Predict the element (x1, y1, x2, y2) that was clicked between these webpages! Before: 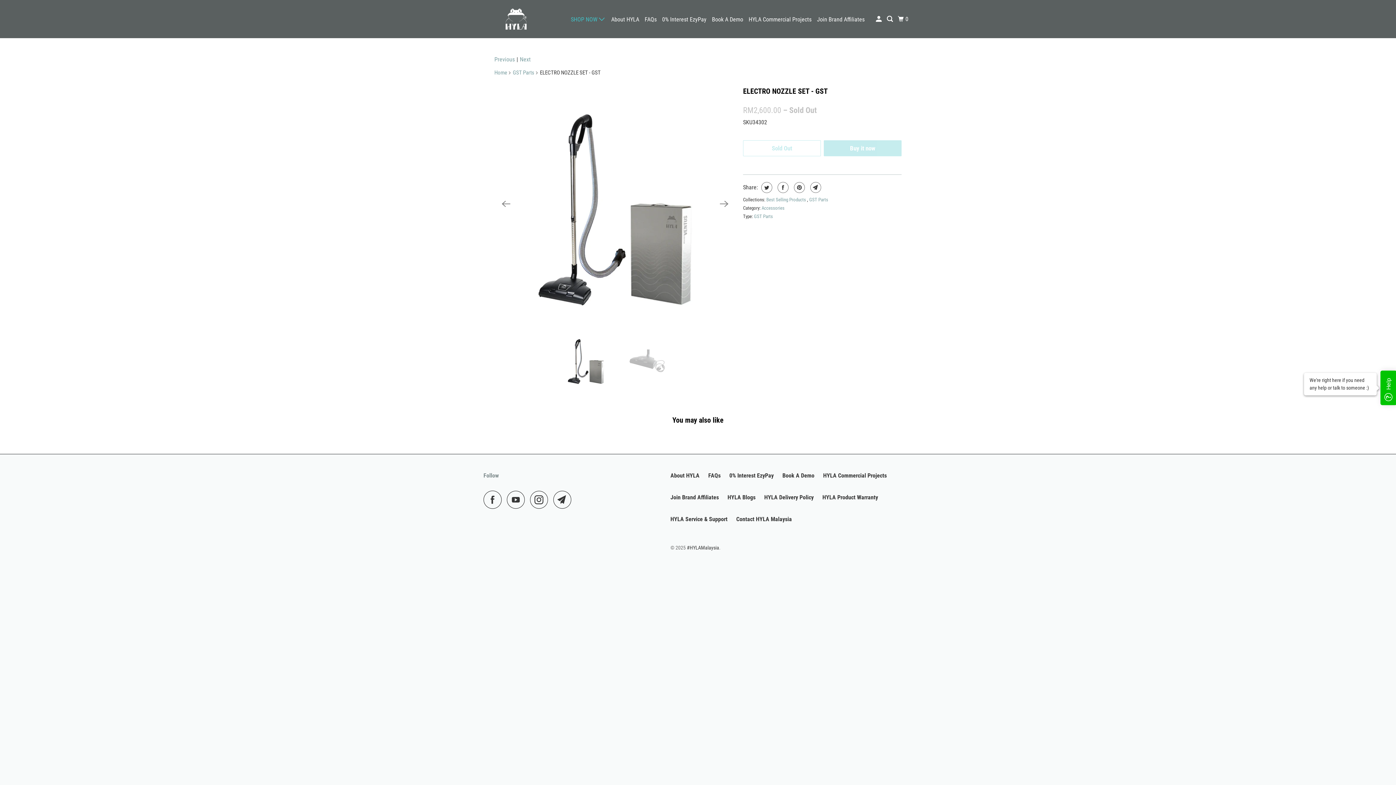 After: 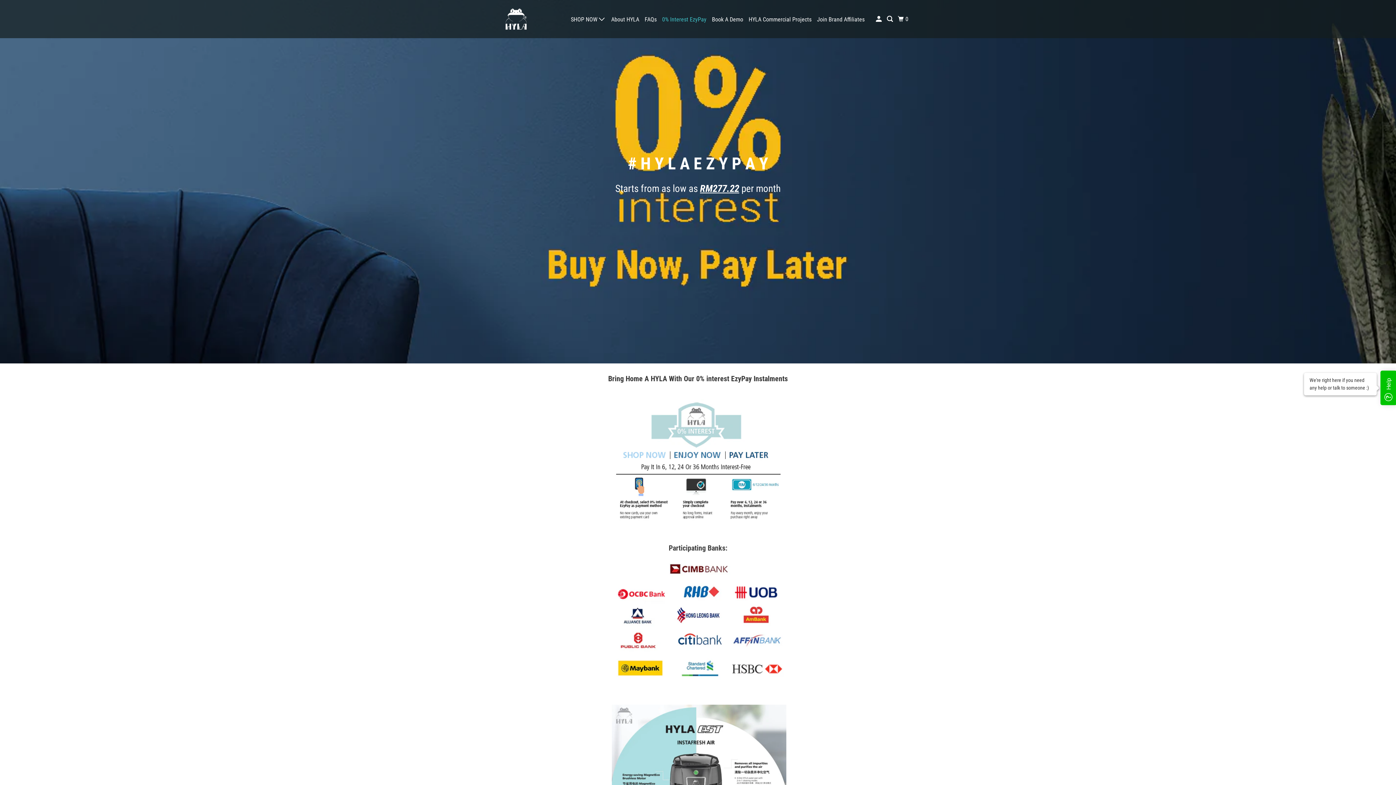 Action: label: 0% Interest EzyPay bbox: (660, 12, 708, 26)